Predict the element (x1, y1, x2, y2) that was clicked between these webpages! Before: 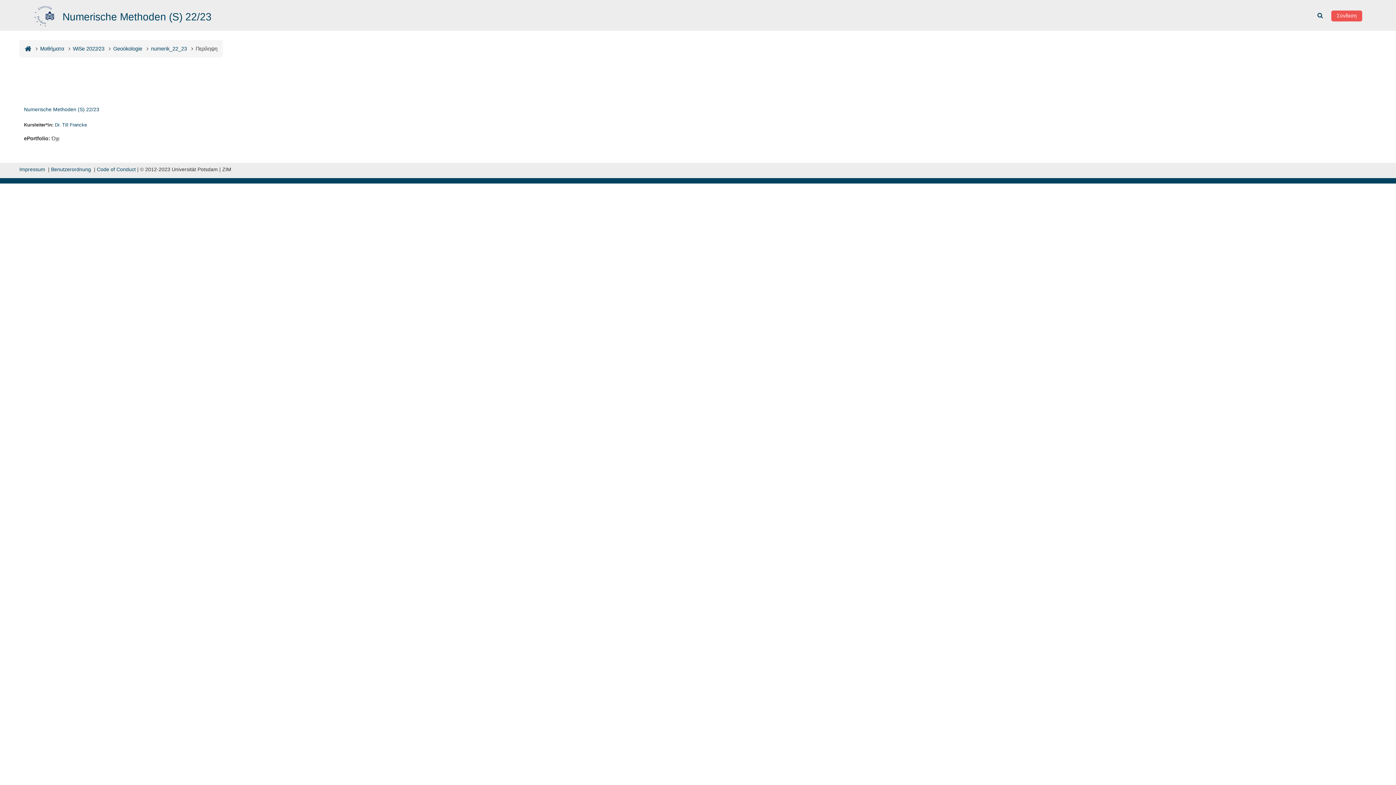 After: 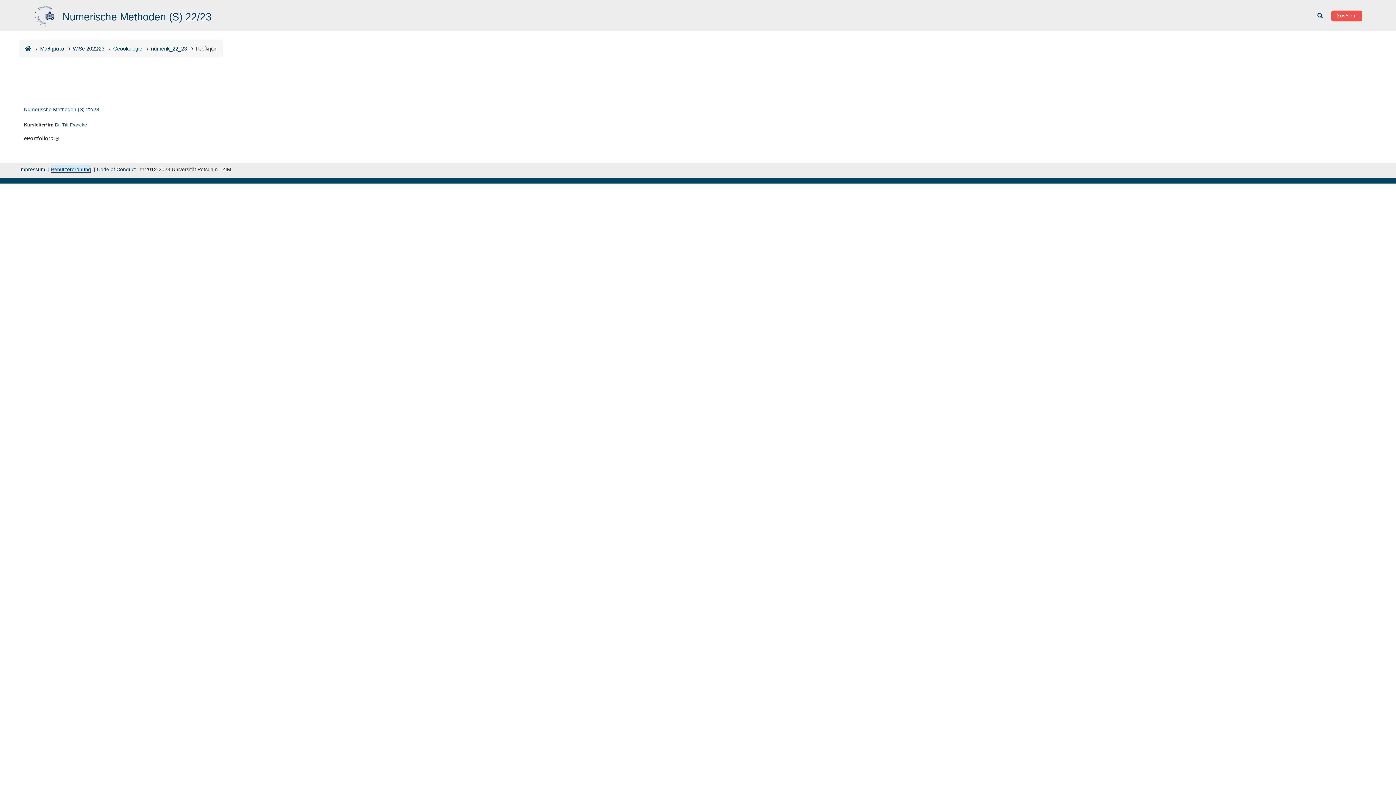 Action: bbox: (51, 166, 91, 172) label: Benutzerordnung